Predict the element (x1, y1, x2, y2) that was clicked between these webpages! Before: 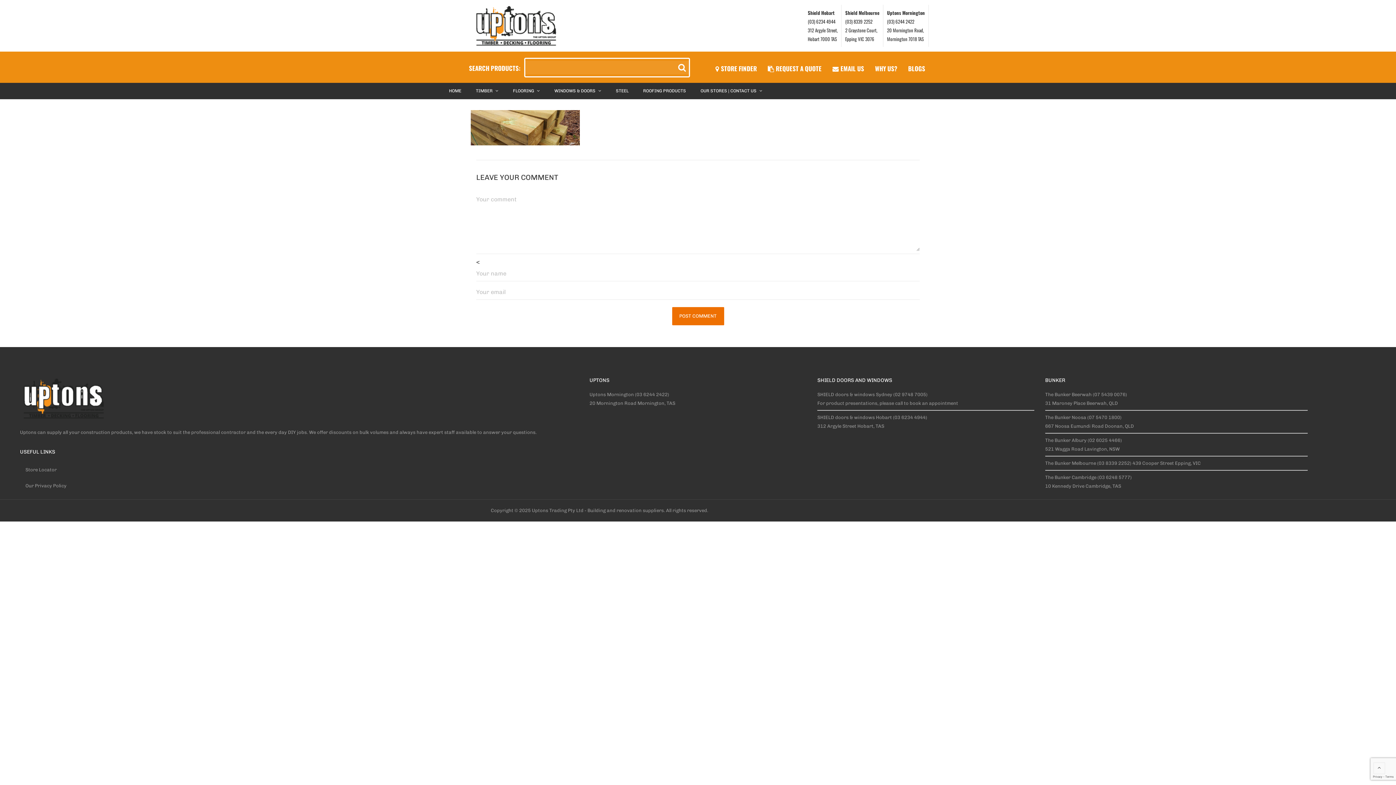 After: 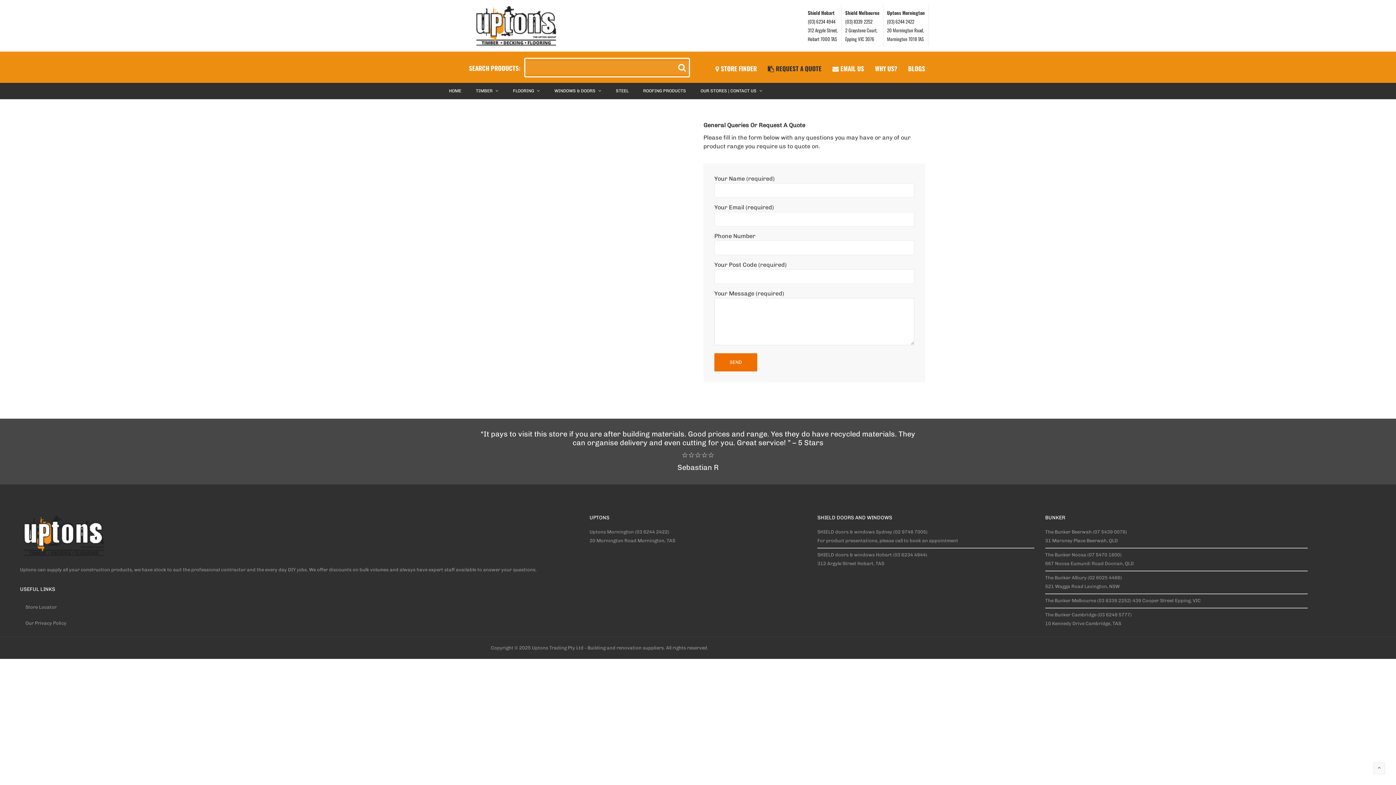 Action: label: REQUEST A QUOTE bbox: (762, 61, 827, 76)